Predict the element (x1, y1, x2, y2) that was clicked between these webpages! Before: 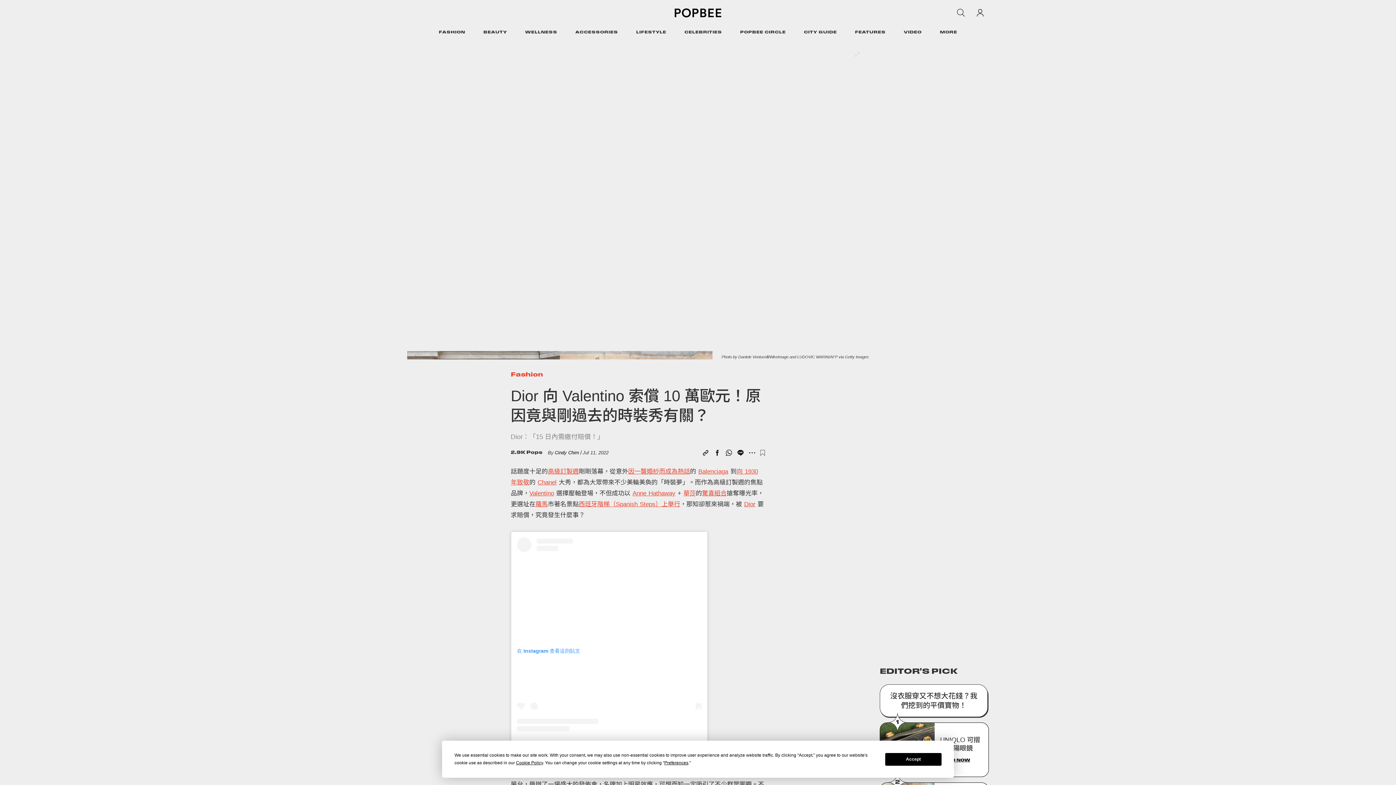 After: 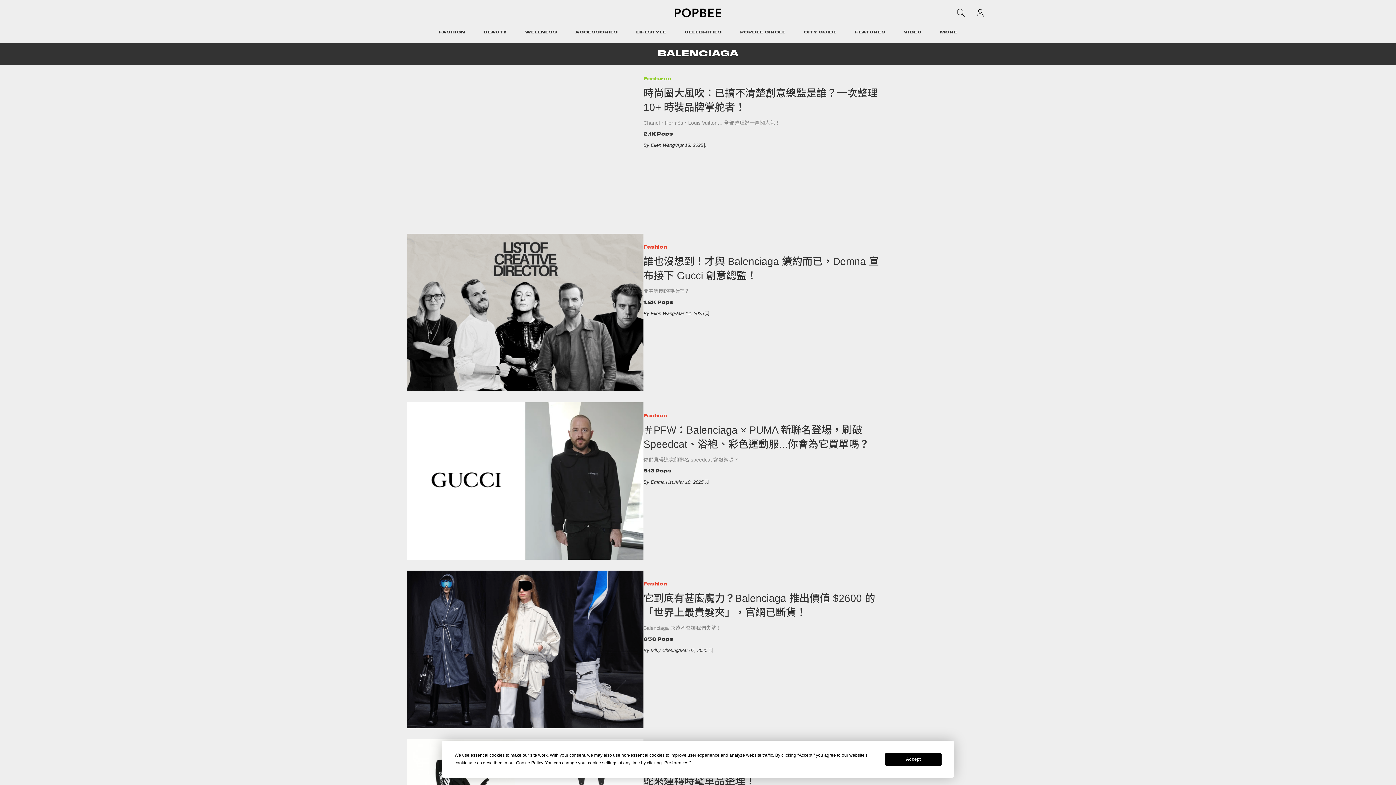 Action: bbox: (698, 468, 728, 475) label: Balenciaga